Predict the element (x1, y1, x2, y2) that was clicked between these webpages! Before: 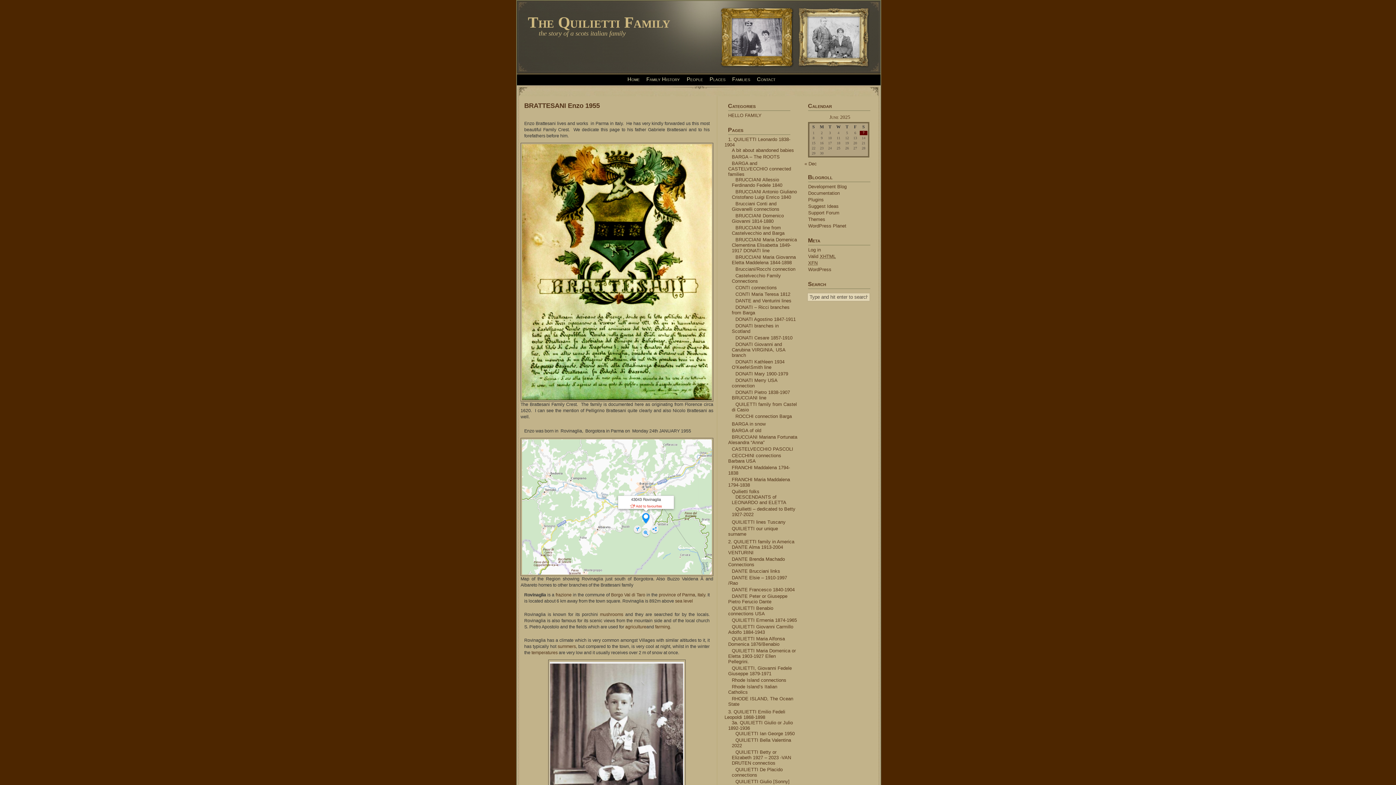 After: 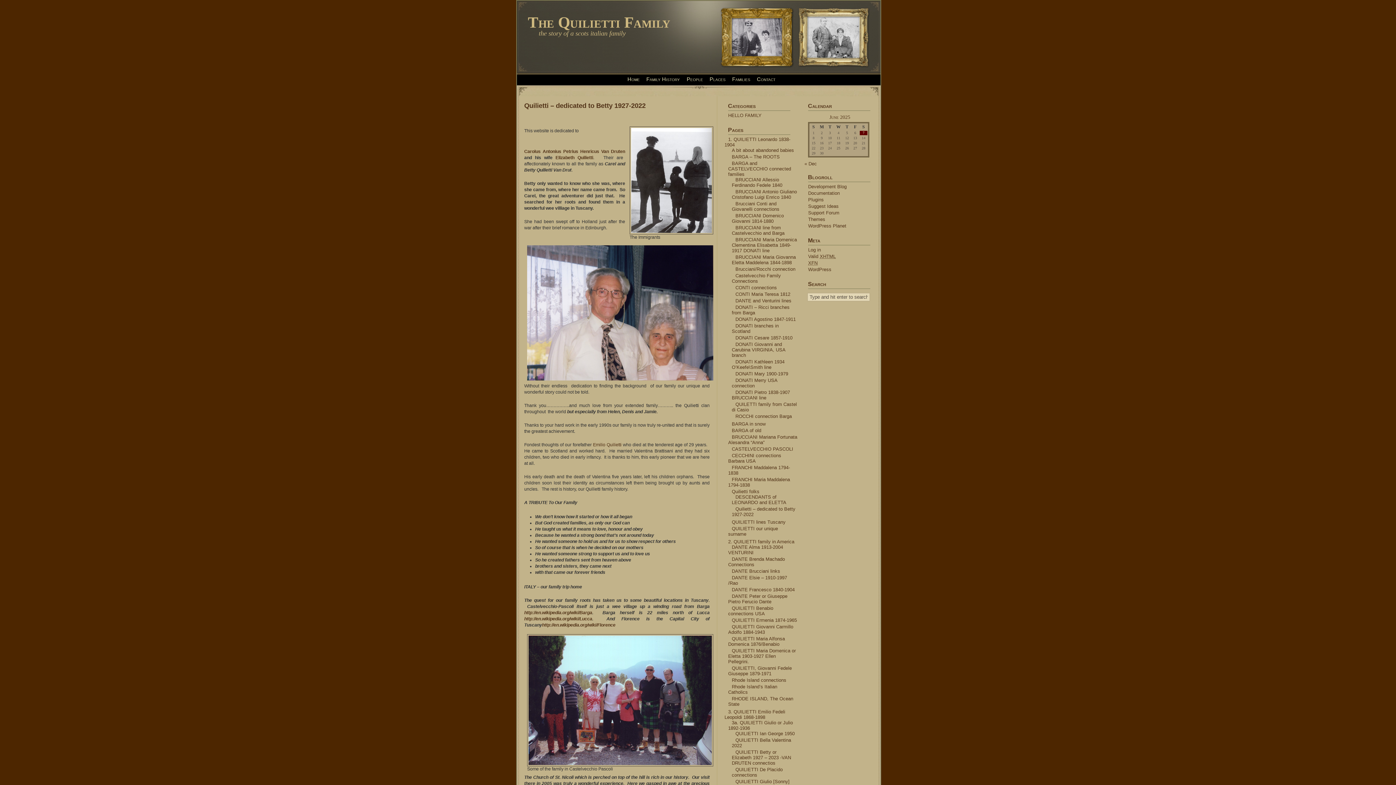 Action: bbox: (646, 76, 681, 82) label: Family History 